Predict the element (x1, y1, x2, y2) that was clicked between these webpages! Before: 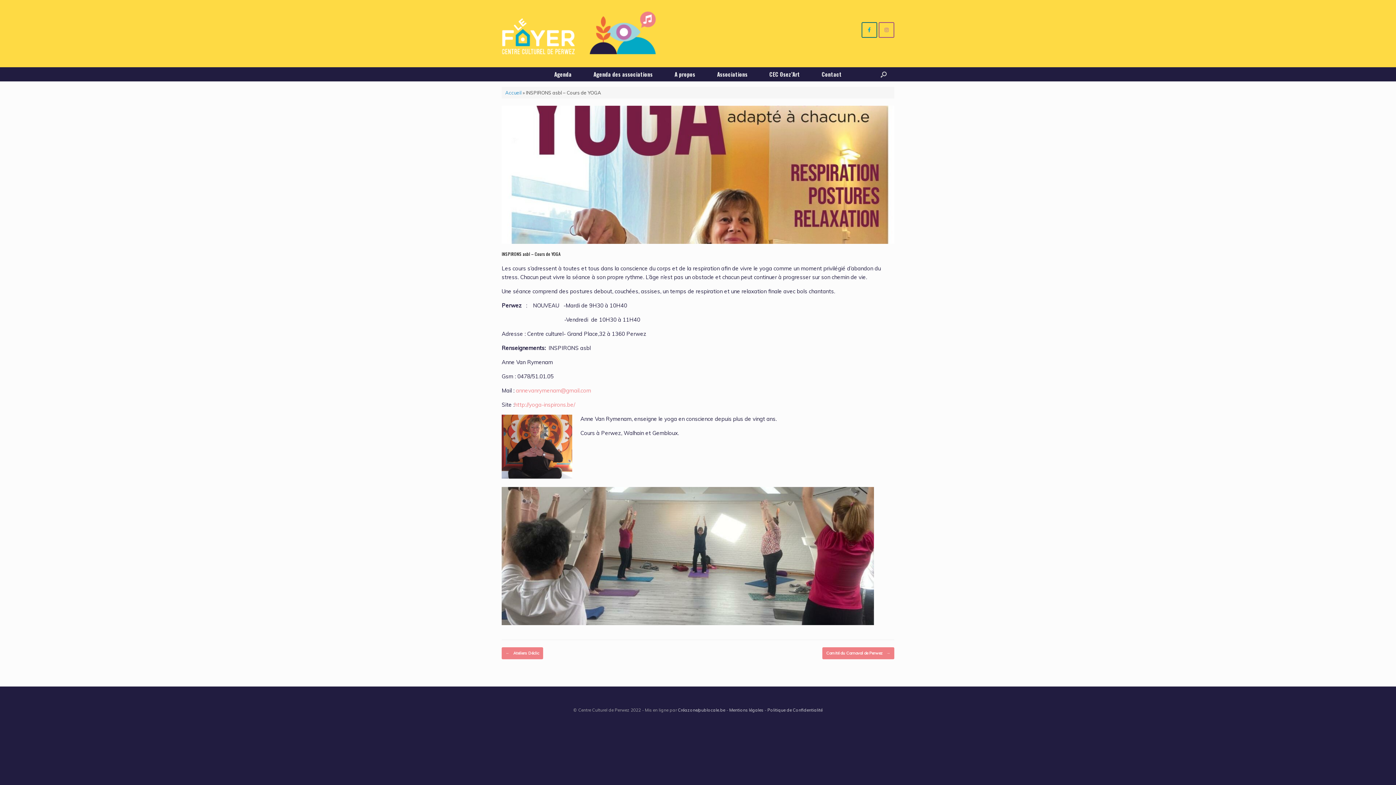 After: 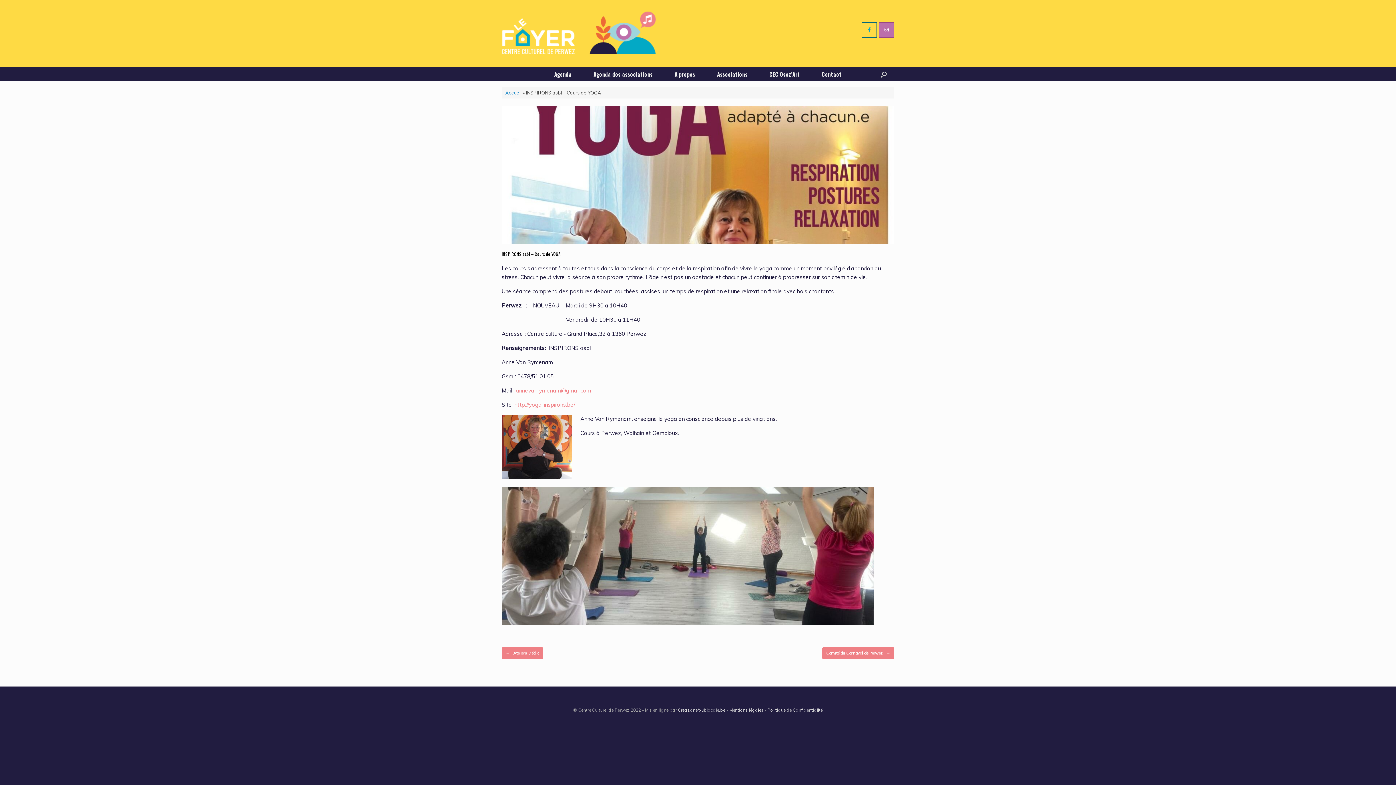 Action: bbox: (878, 22, 894, 37) label: Centre culturel de Perwez sur Instagram